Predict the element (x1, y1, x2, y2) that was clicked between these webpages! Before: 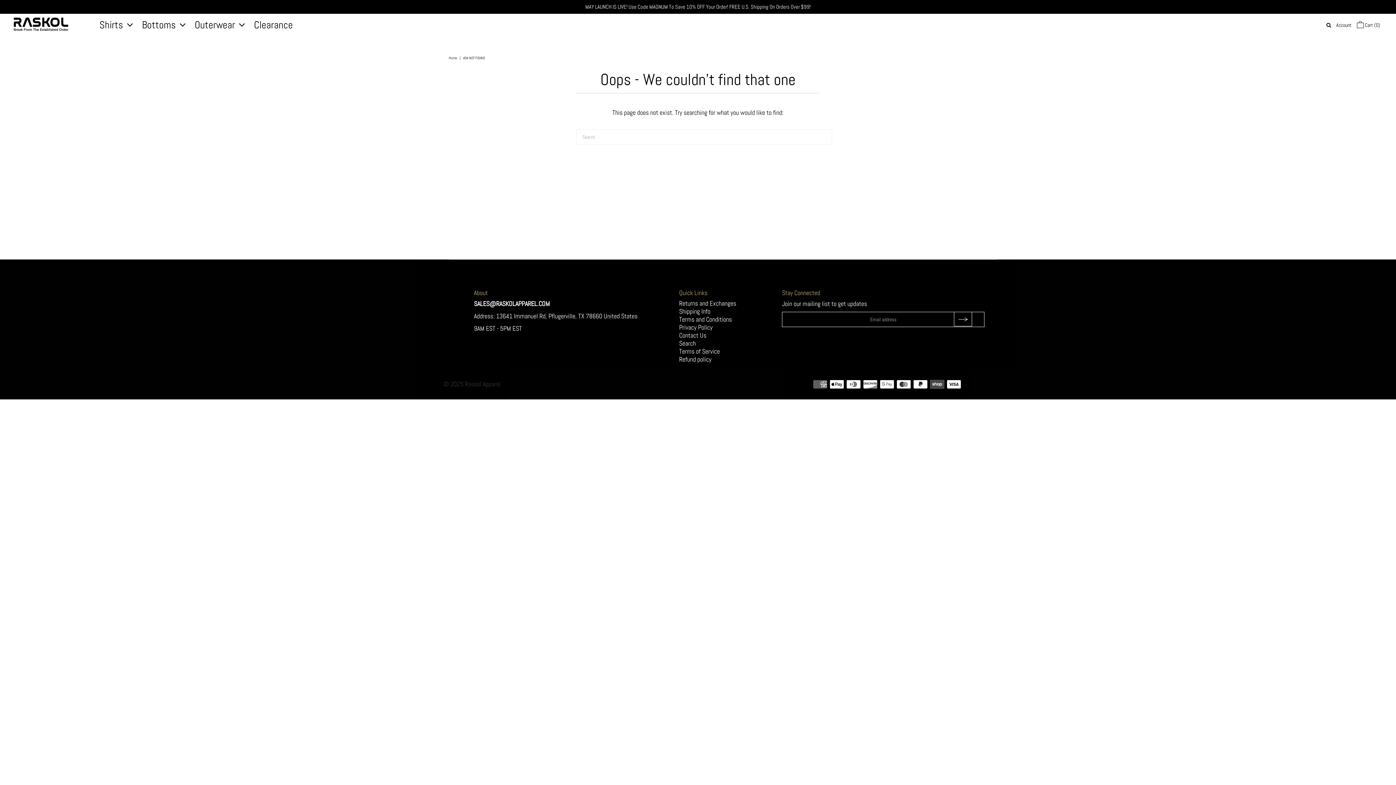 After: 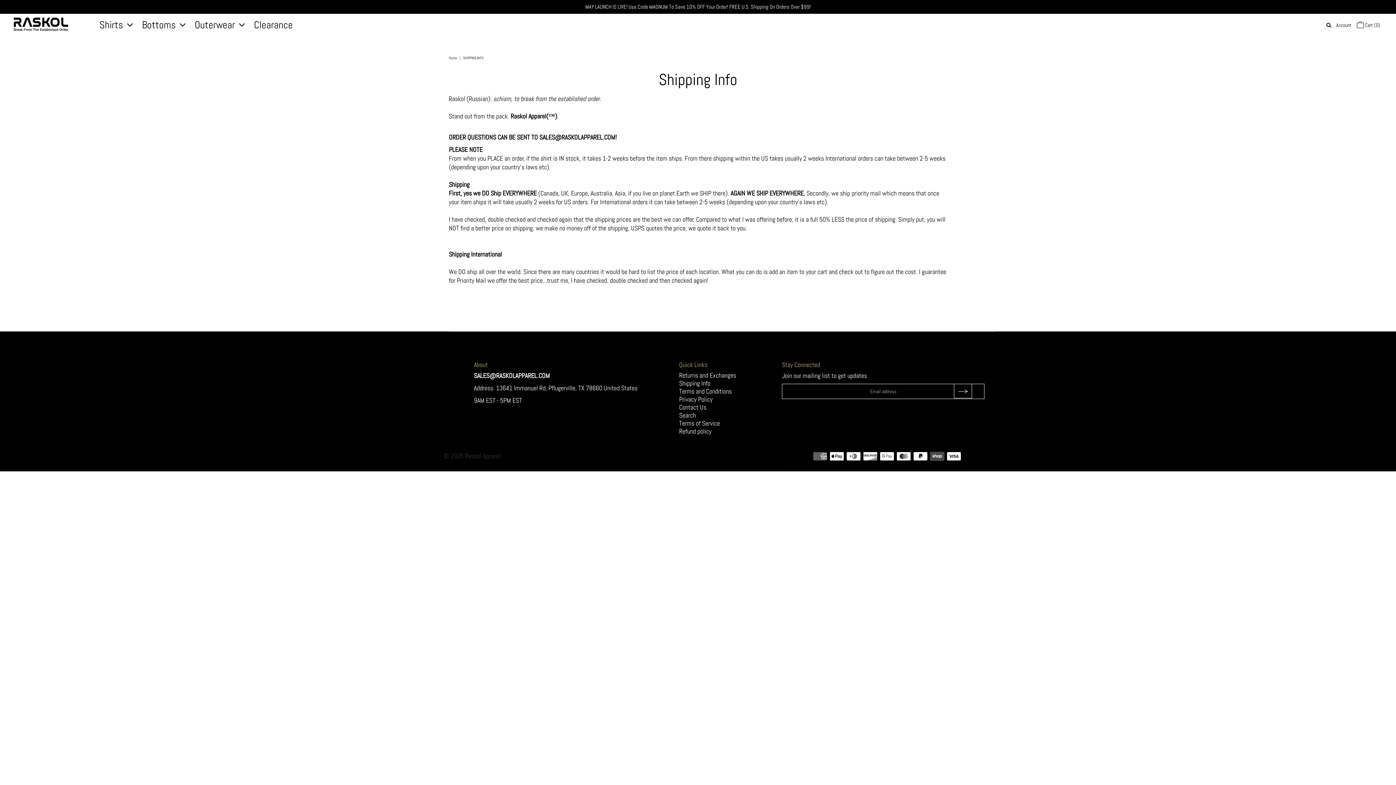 Action: bbox: (679, 307, 710, 315) label: Shipping Info